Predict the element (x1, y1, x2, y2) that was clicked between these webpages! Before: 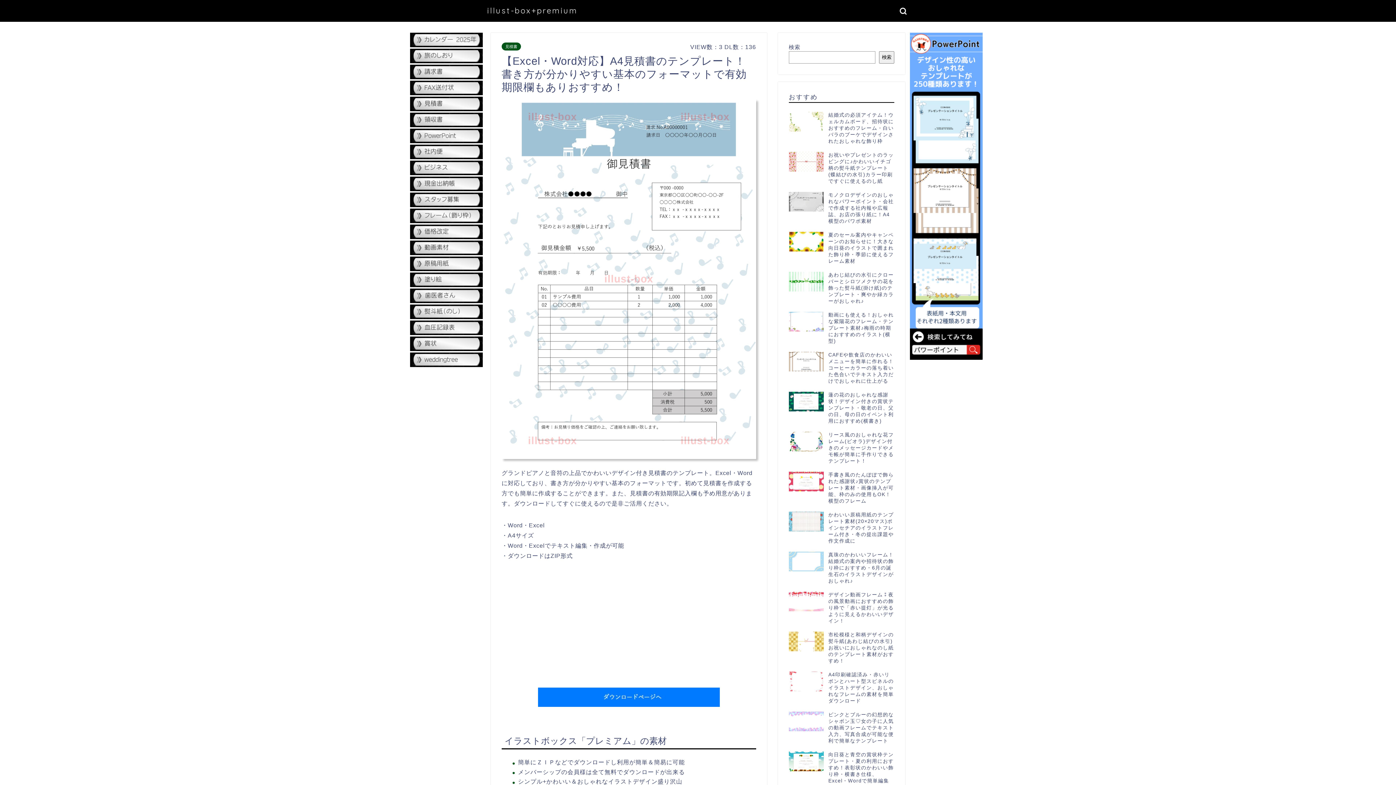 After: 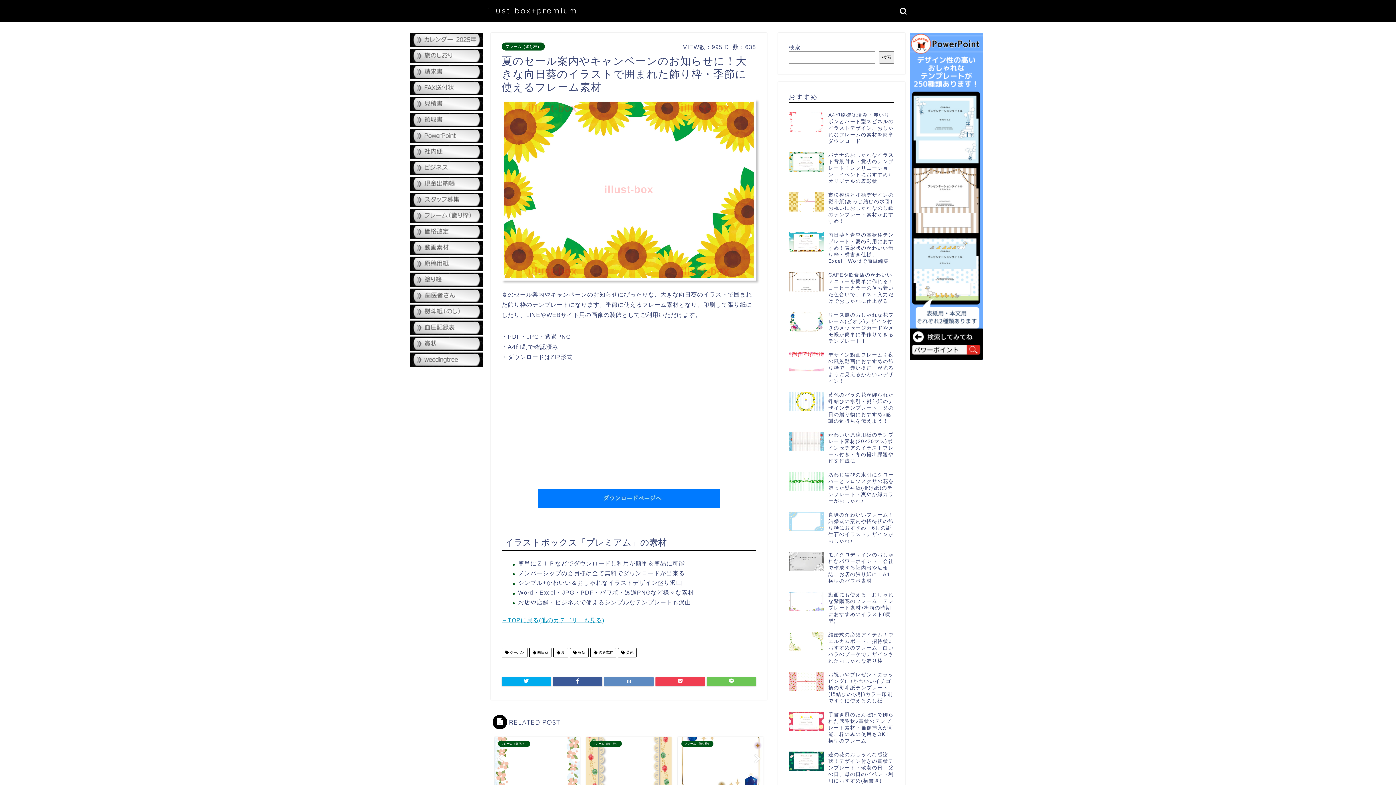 Action: bbox: (789, 228, 894, 268) label: 夏のセール案内やキャンペーンのお知らせに！大きな向日葵のイラストで囲まれた飾り枠・季節に使えるフレーム素材